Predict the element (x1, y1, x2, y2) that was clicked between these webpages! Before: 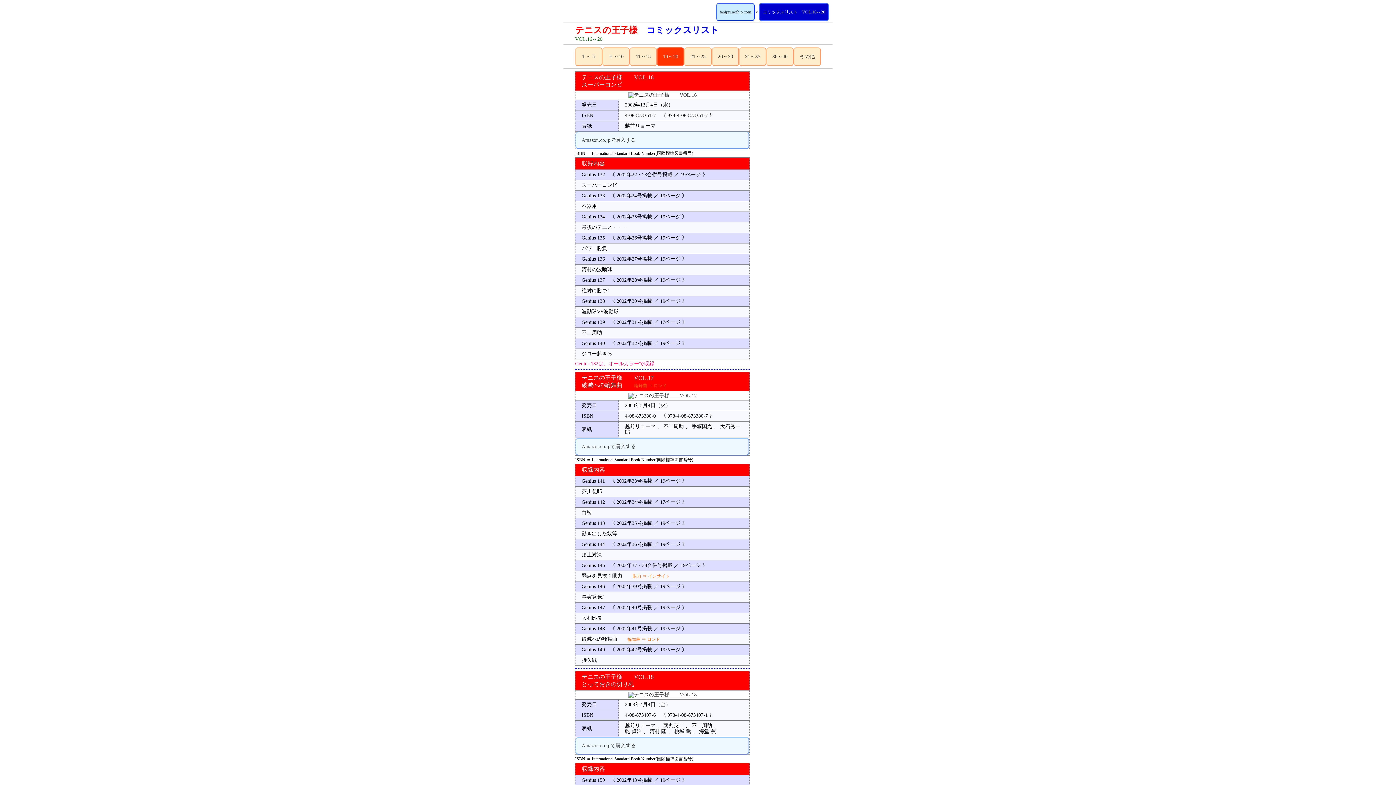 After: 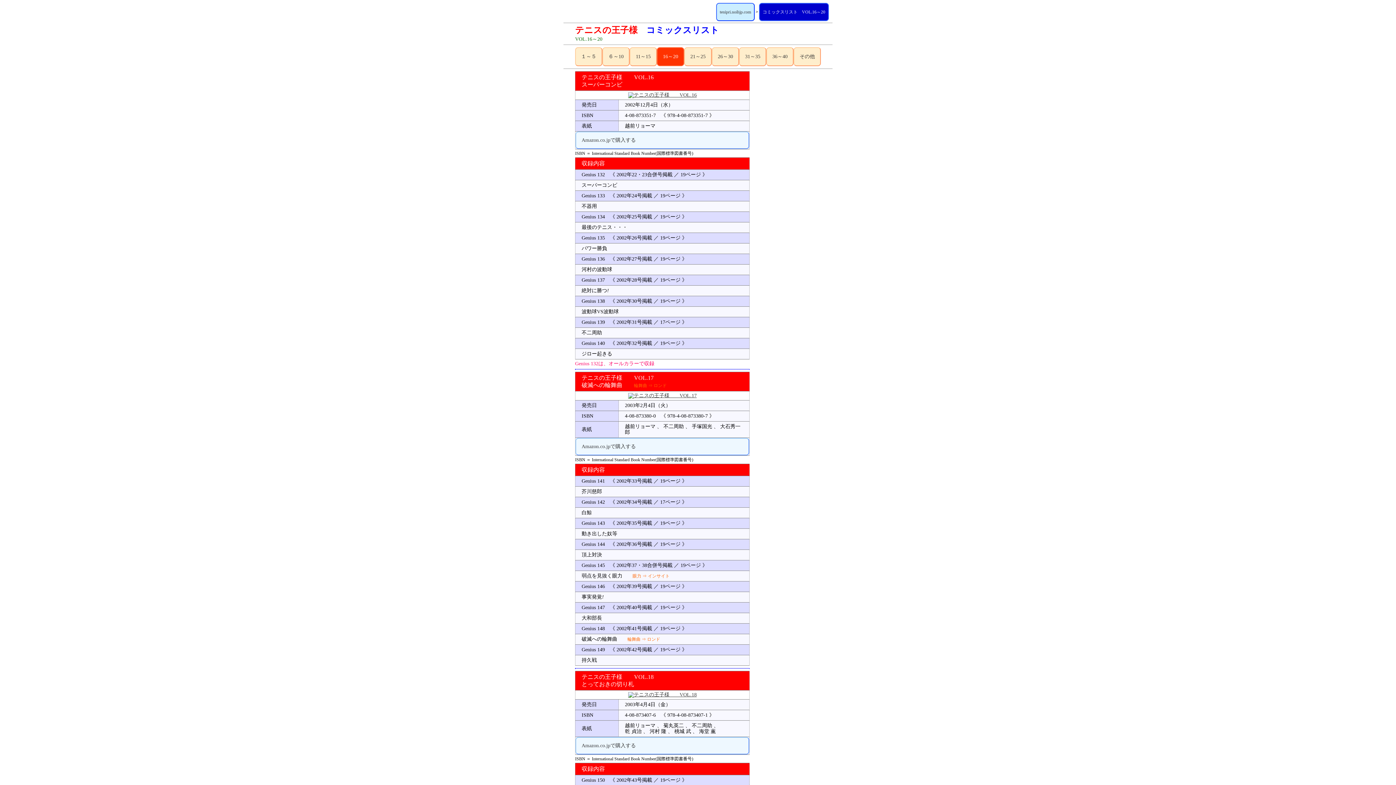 Action: bbox: (628, 692, 696, 697)